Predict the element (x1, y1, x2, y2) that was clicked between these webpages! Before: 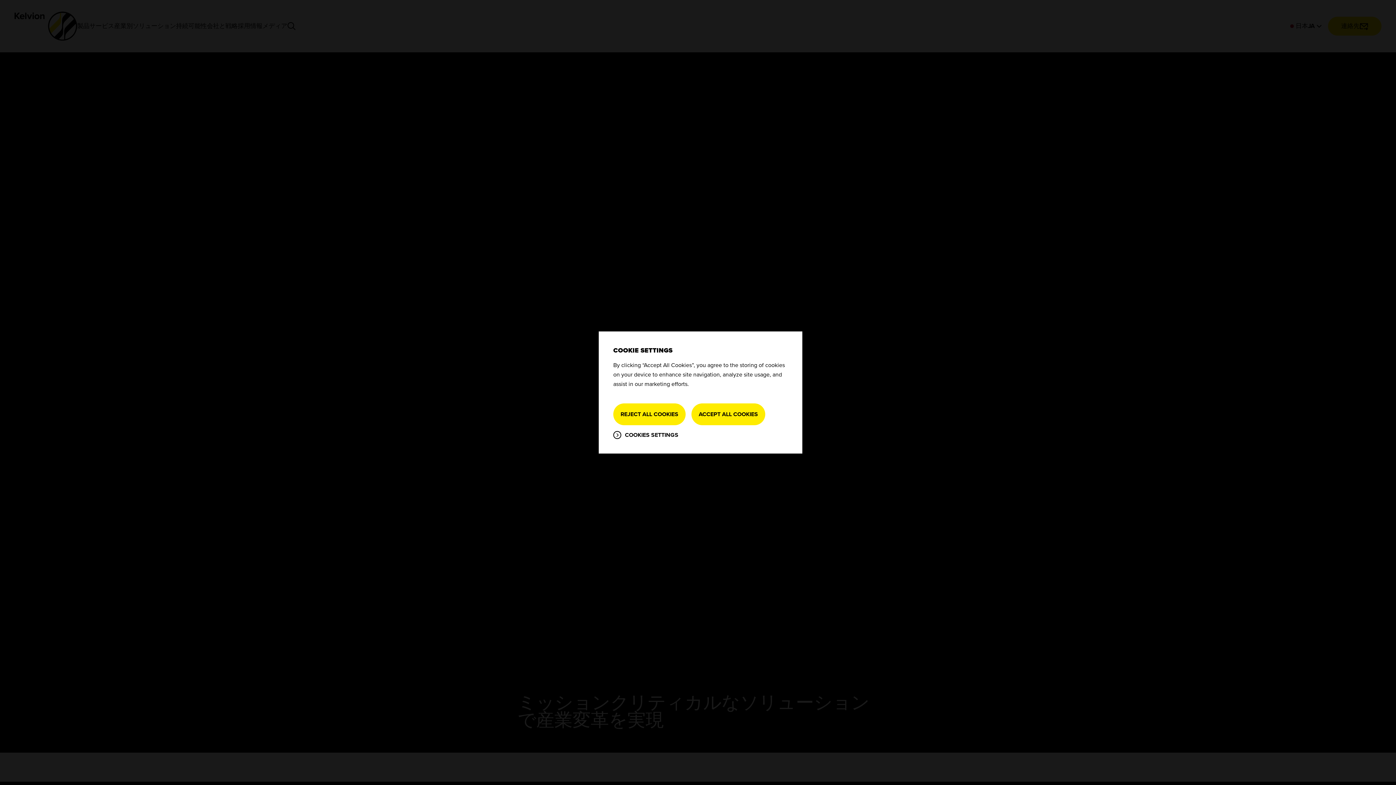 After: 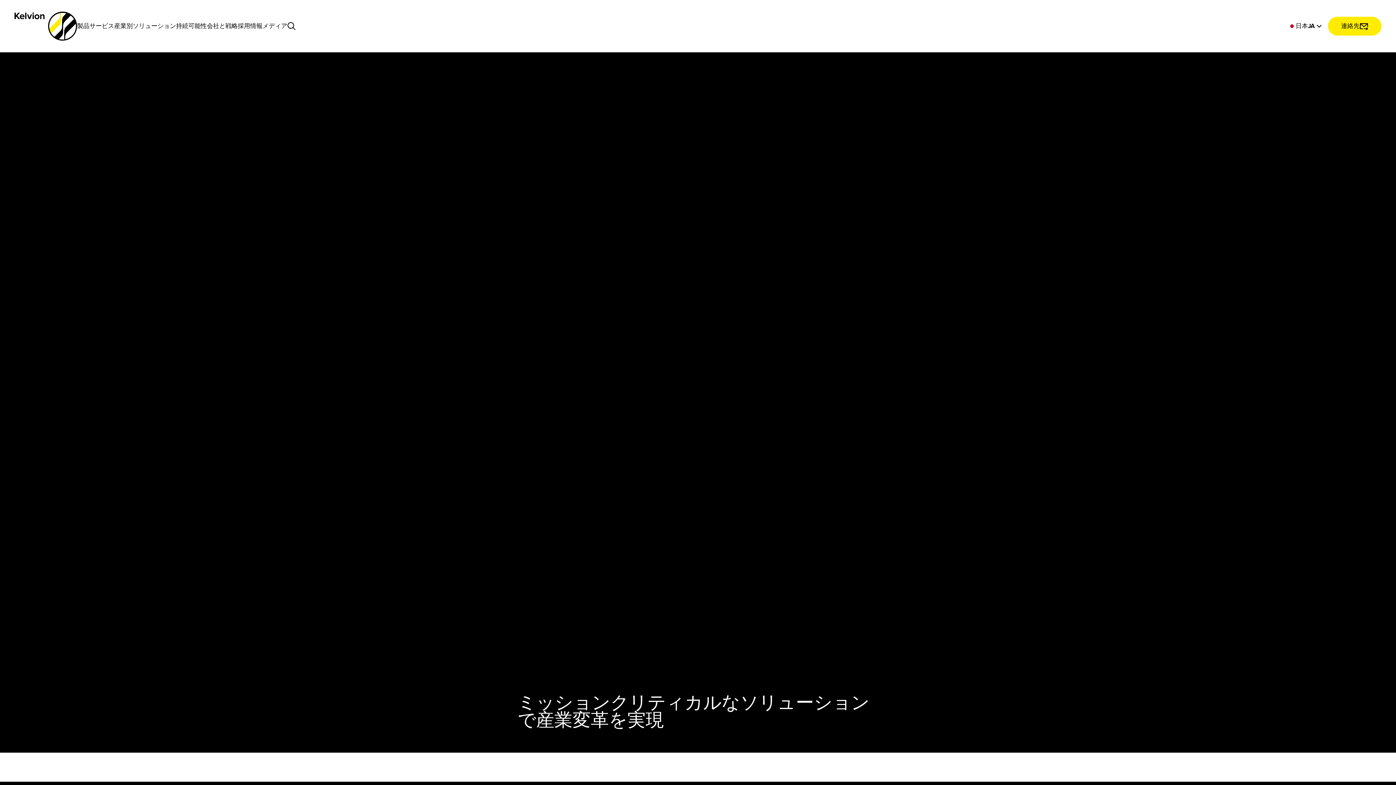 Action: bbox: (691, 403, 765, 425) label: ACCEPT ALL COOKIES